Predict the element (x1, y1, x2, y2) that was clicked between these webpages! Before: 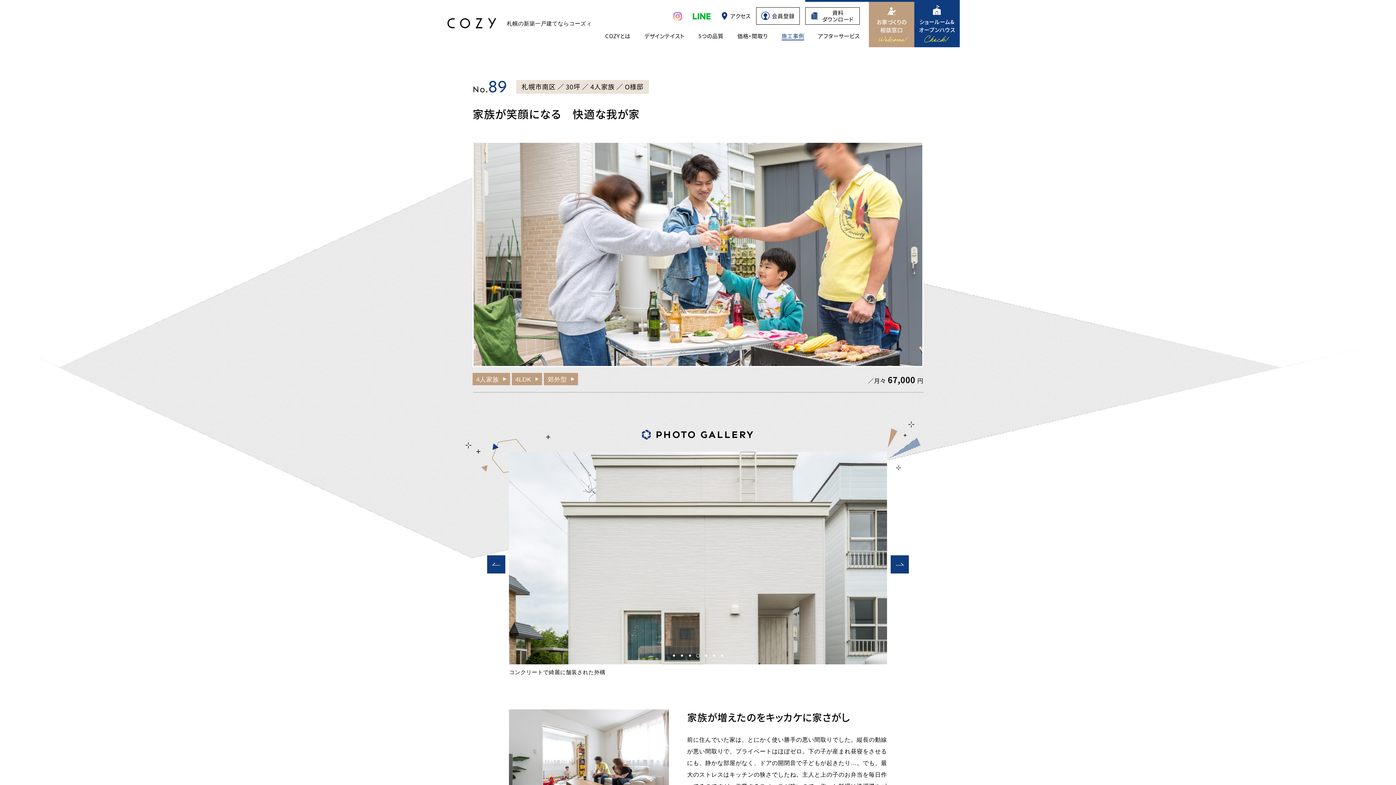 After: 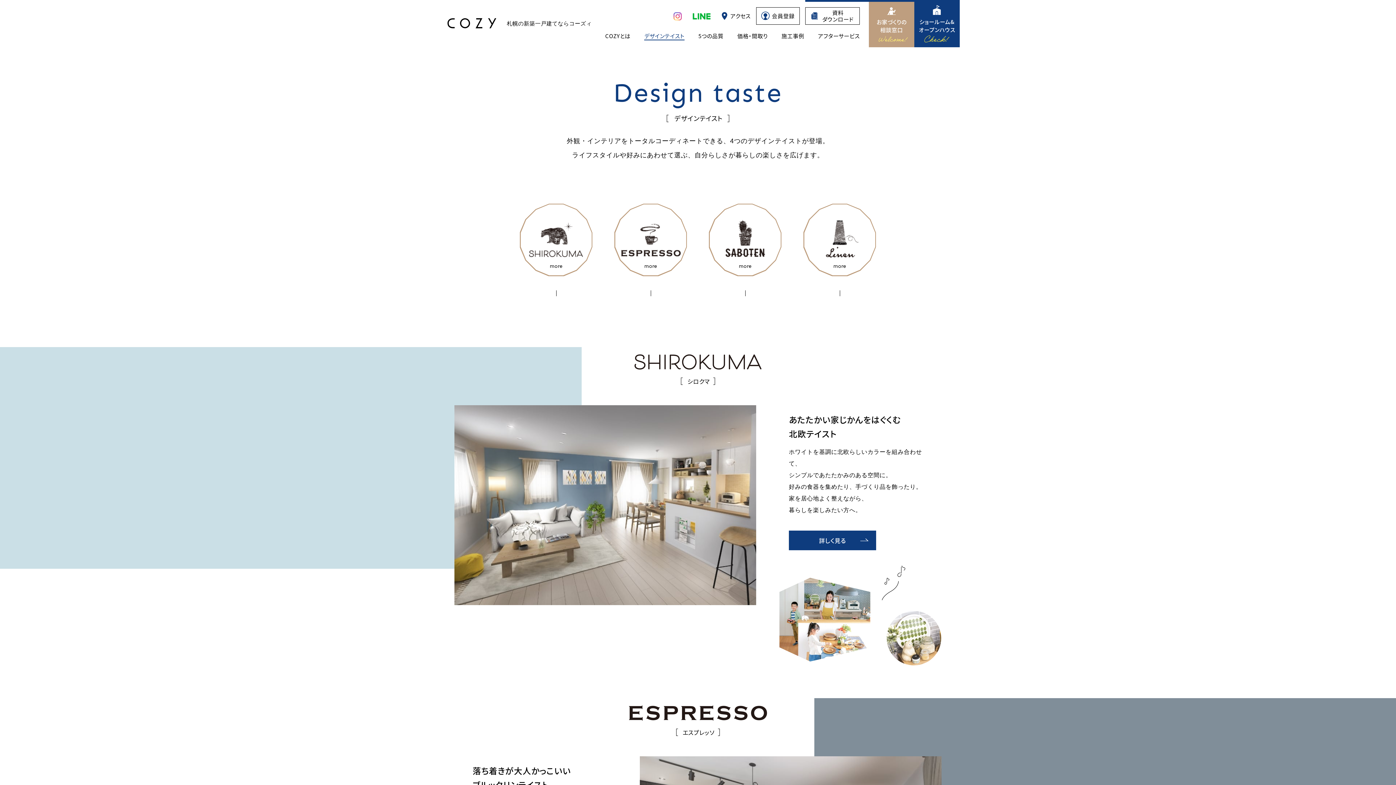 Action: bbox: (644, 32, 684, 39) label: デザインテイスト